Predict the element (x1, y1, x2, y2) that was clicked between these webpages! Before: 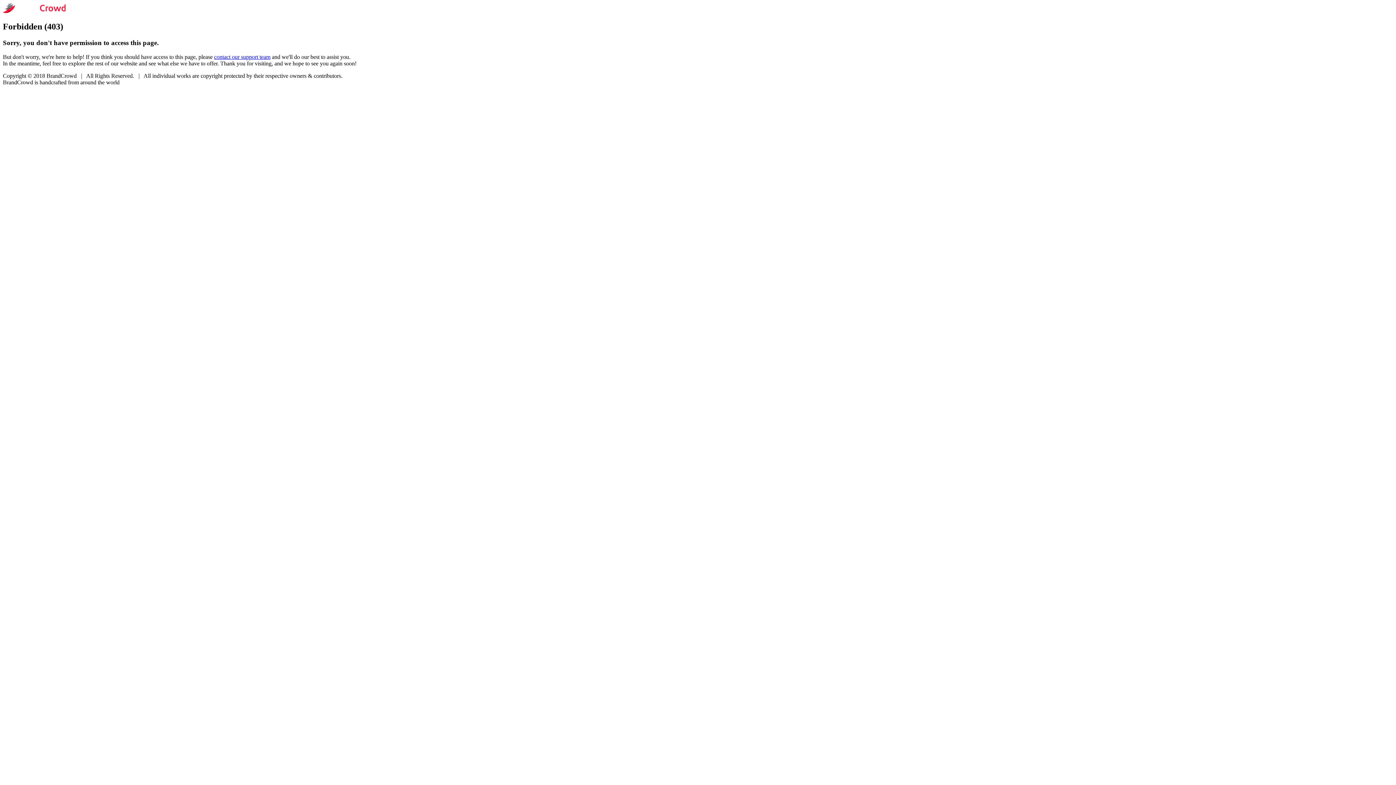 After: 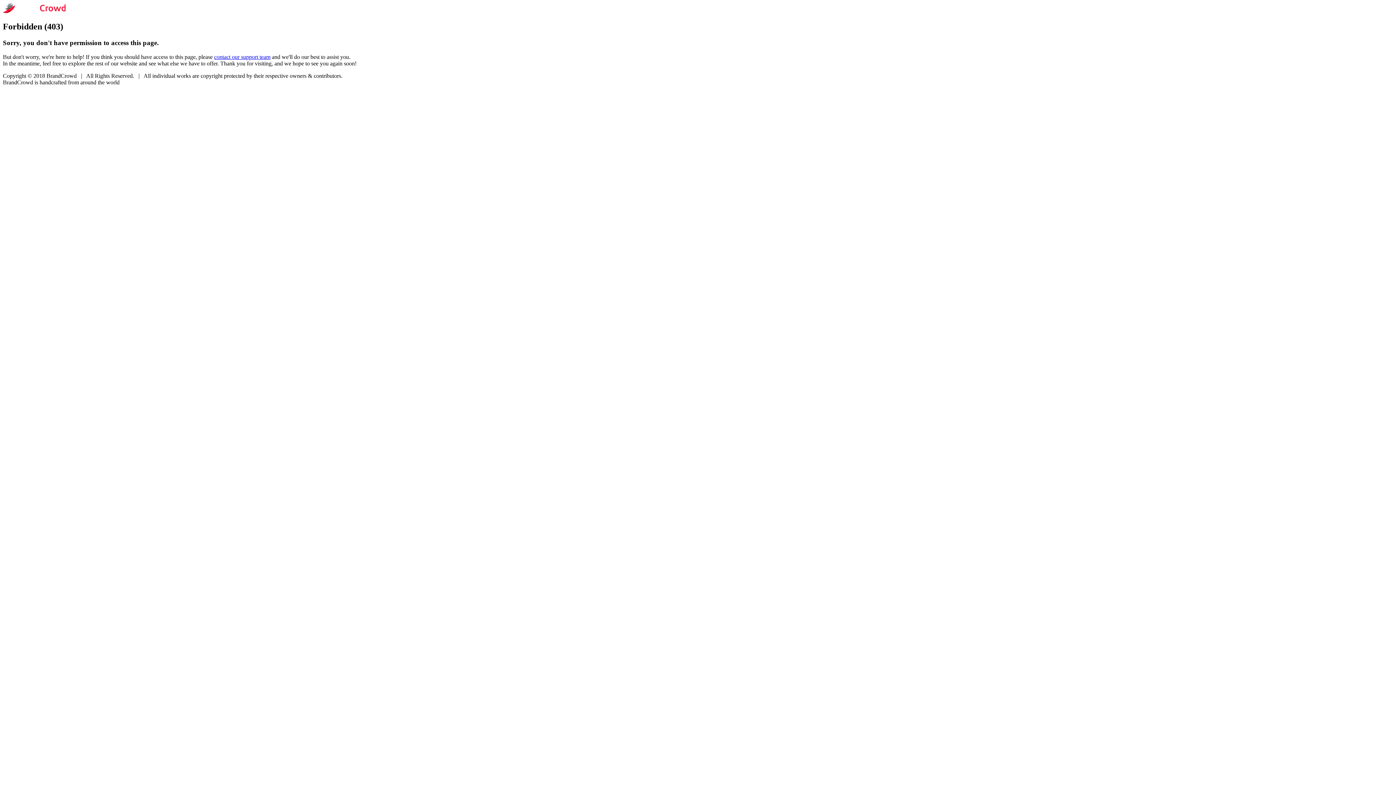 Action: label: contact our support team bbox: (214, 53, 270, 59)